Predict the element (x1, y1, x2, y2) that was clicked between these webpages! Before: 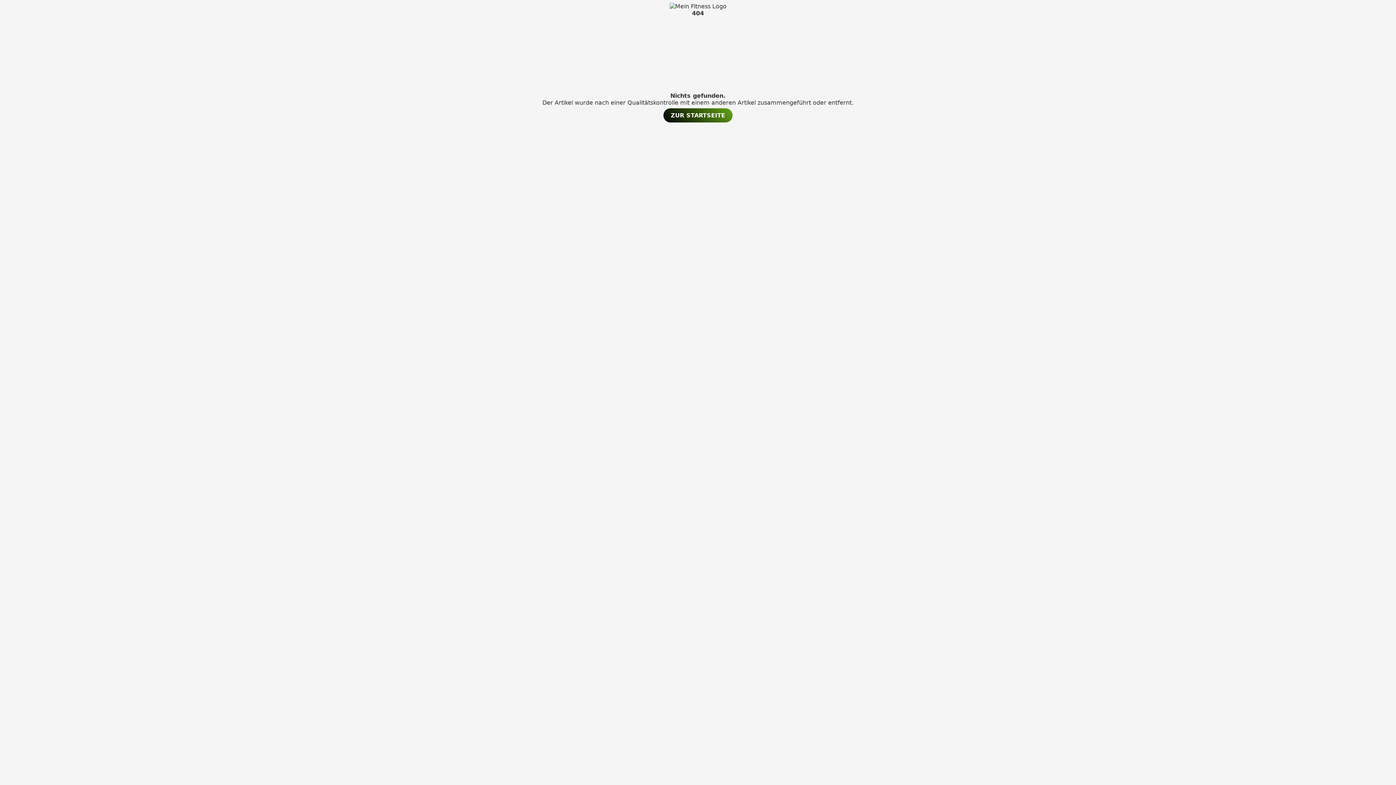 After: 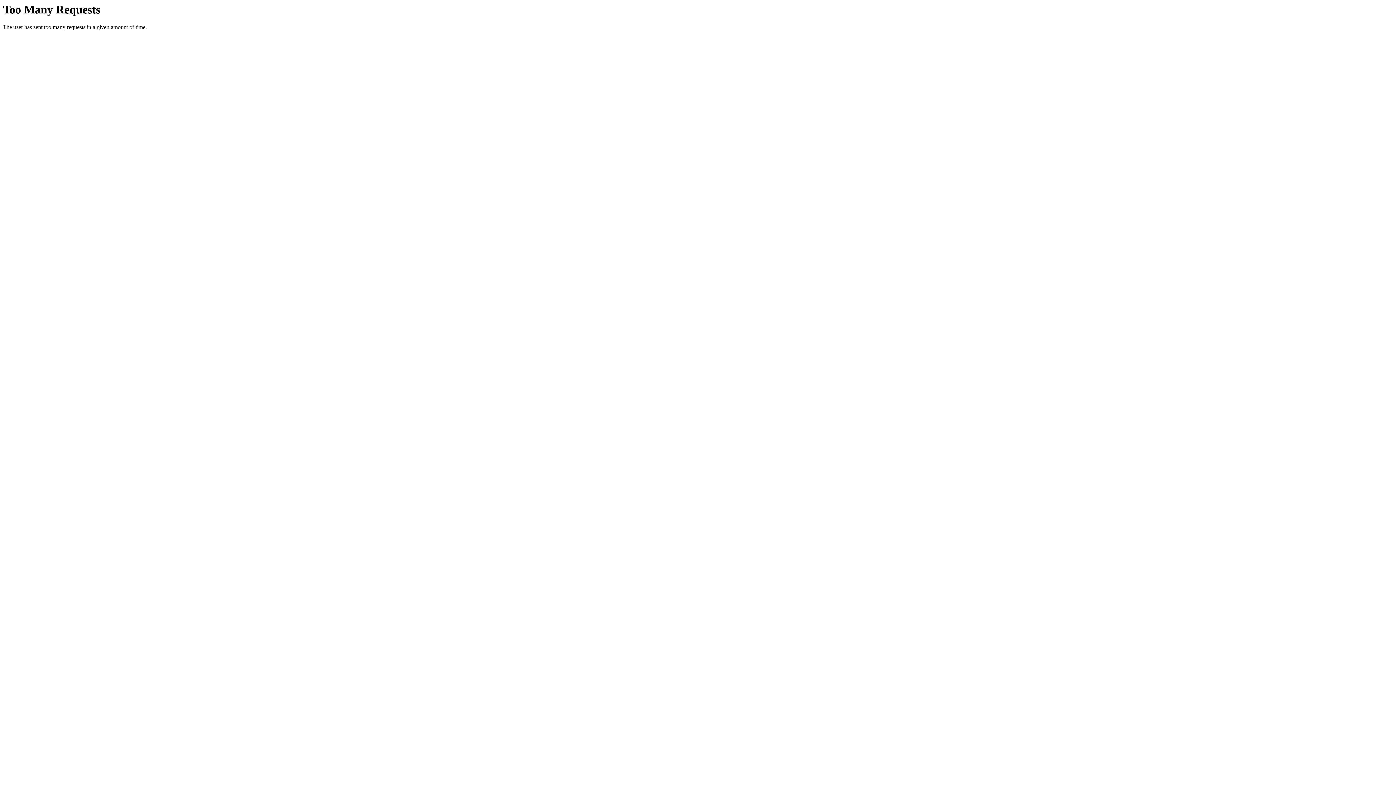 Action: bbox: (663, 108, 732, 122) label: ZUR STARTSEITE